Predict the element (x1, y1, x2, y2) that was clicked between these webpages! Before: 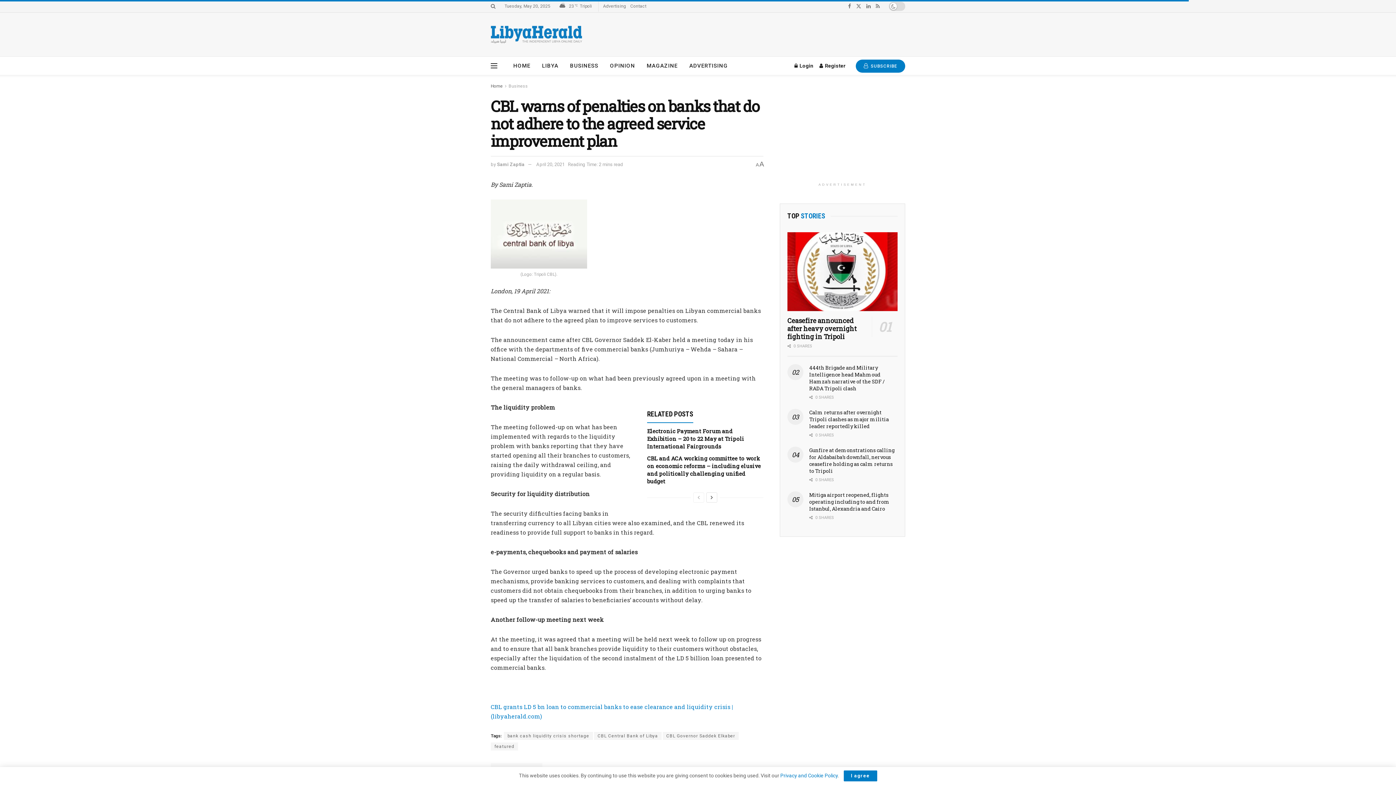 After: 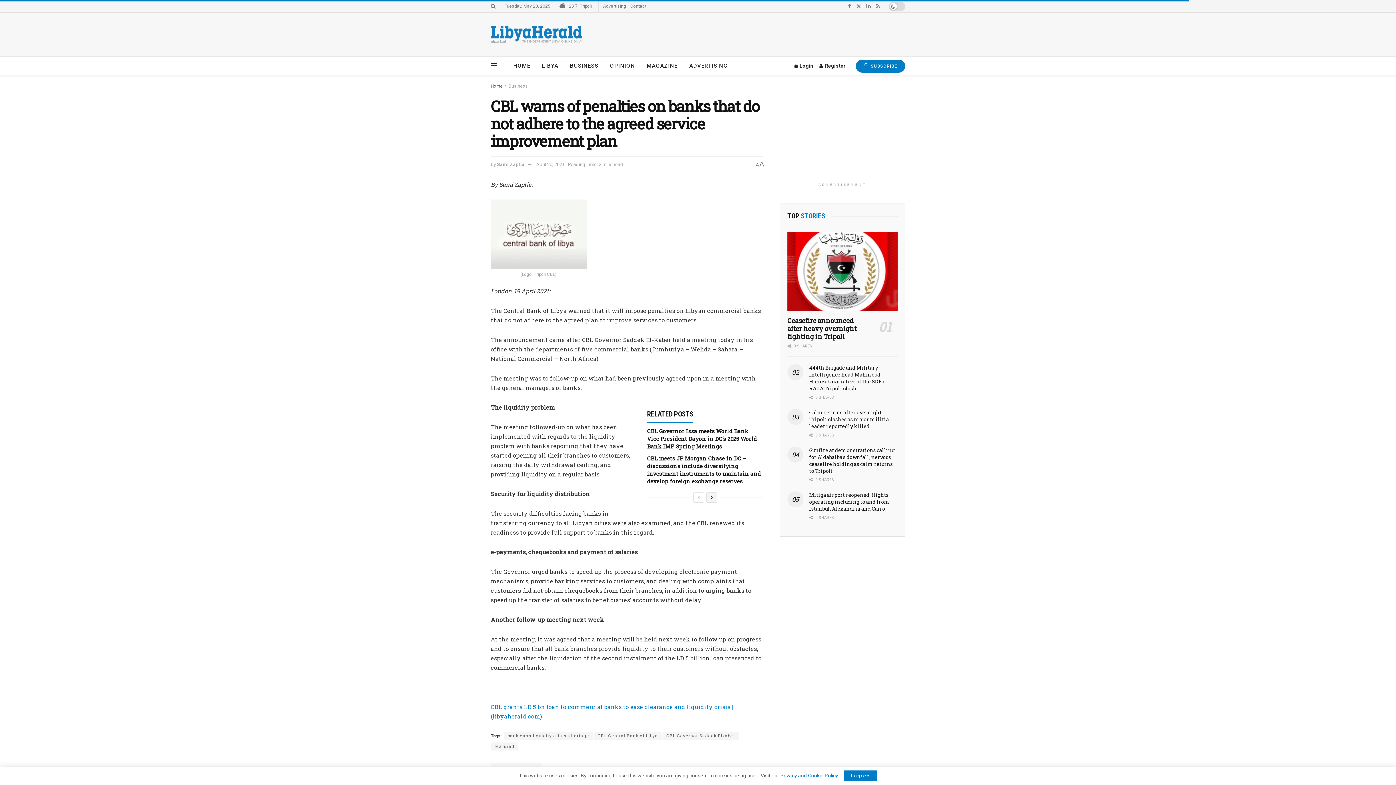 Action: bbox: (706, 492, 717, 502) label: View next page posts